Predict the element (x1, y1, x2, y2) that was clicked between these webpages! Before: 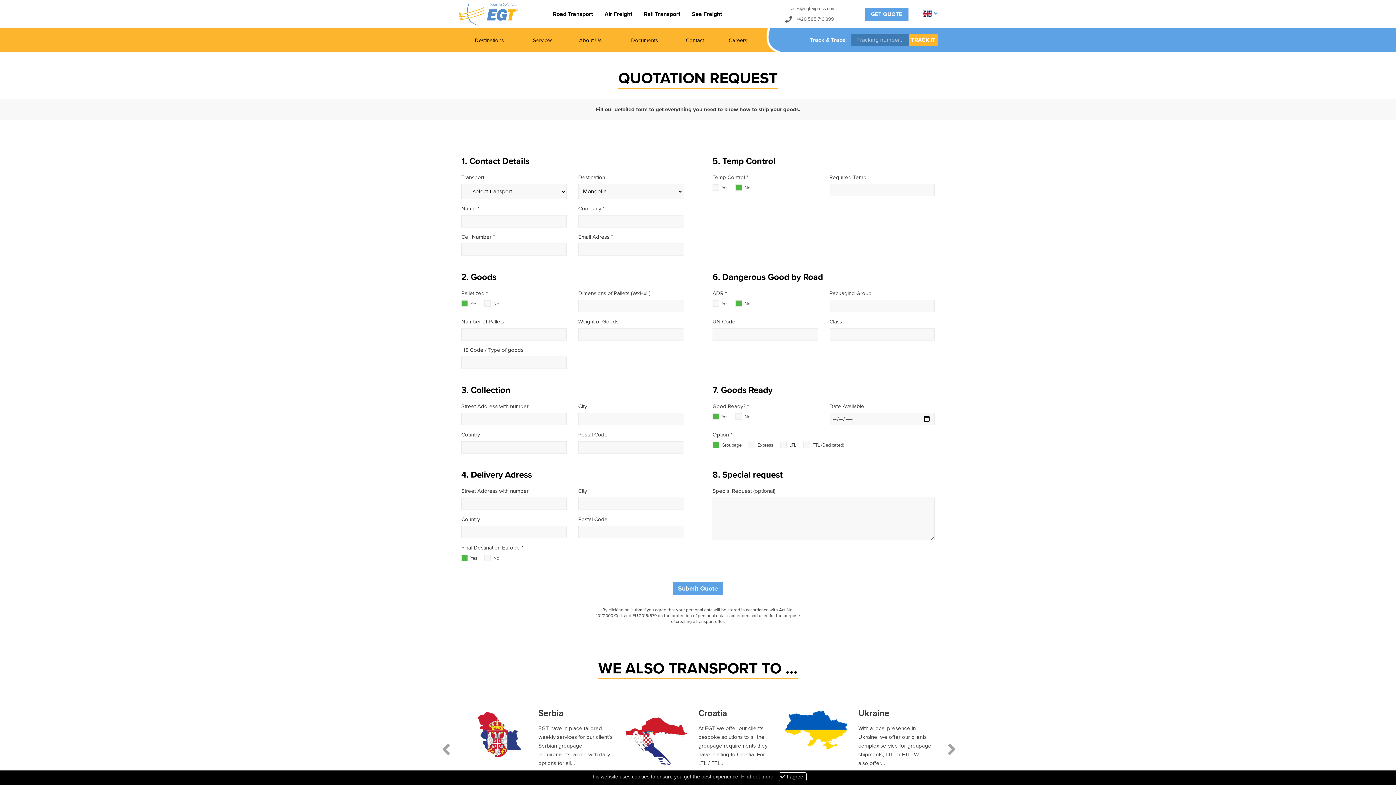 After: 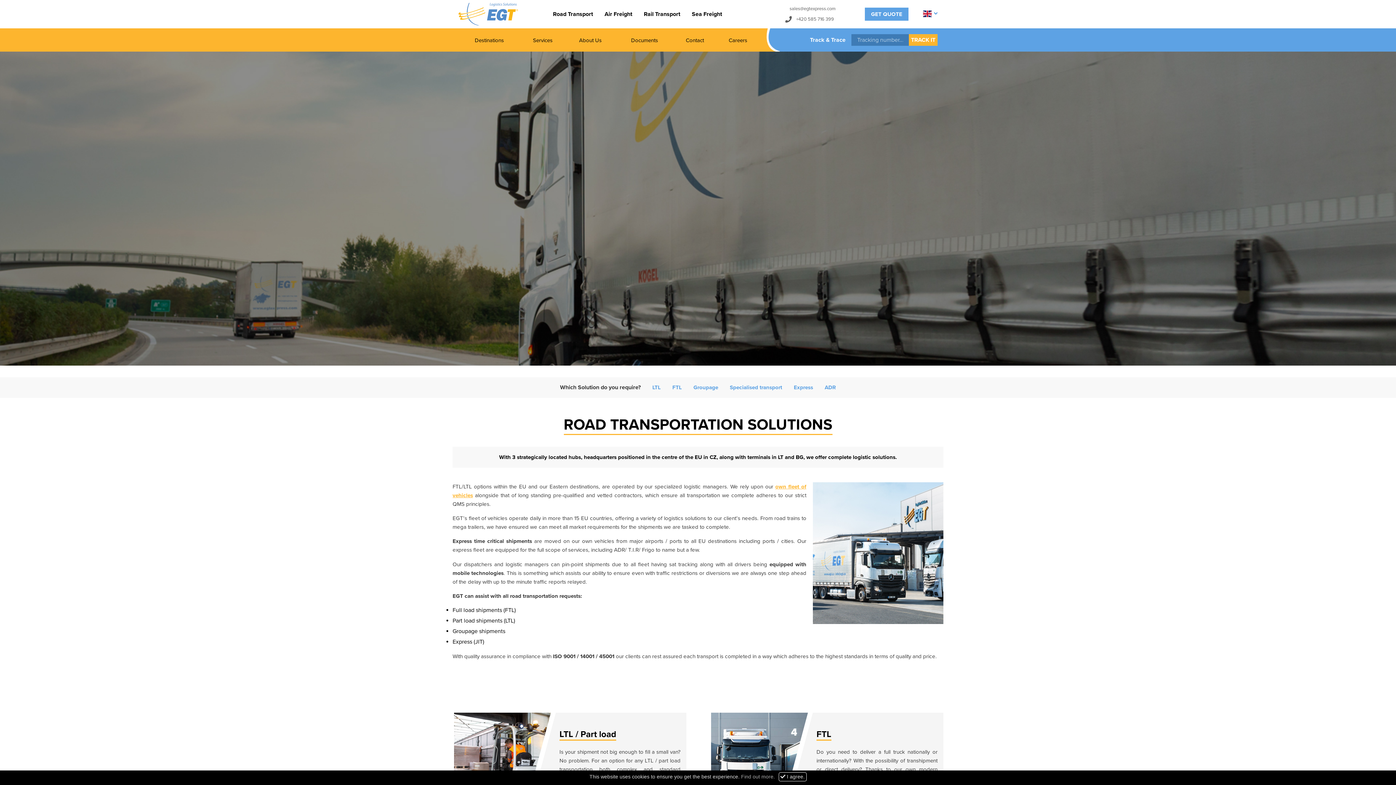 Action: bbox: (550, 4, 596, 23) label: Road Transport